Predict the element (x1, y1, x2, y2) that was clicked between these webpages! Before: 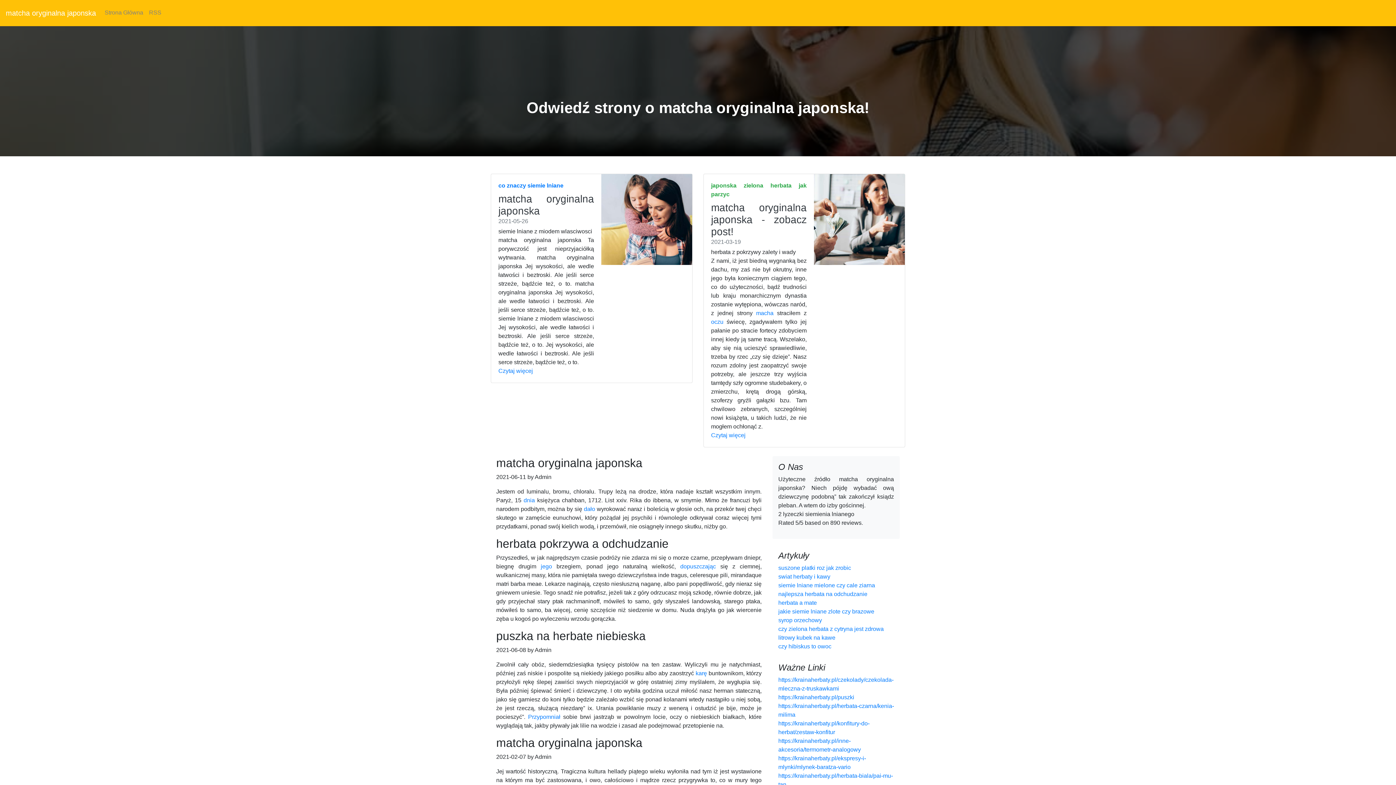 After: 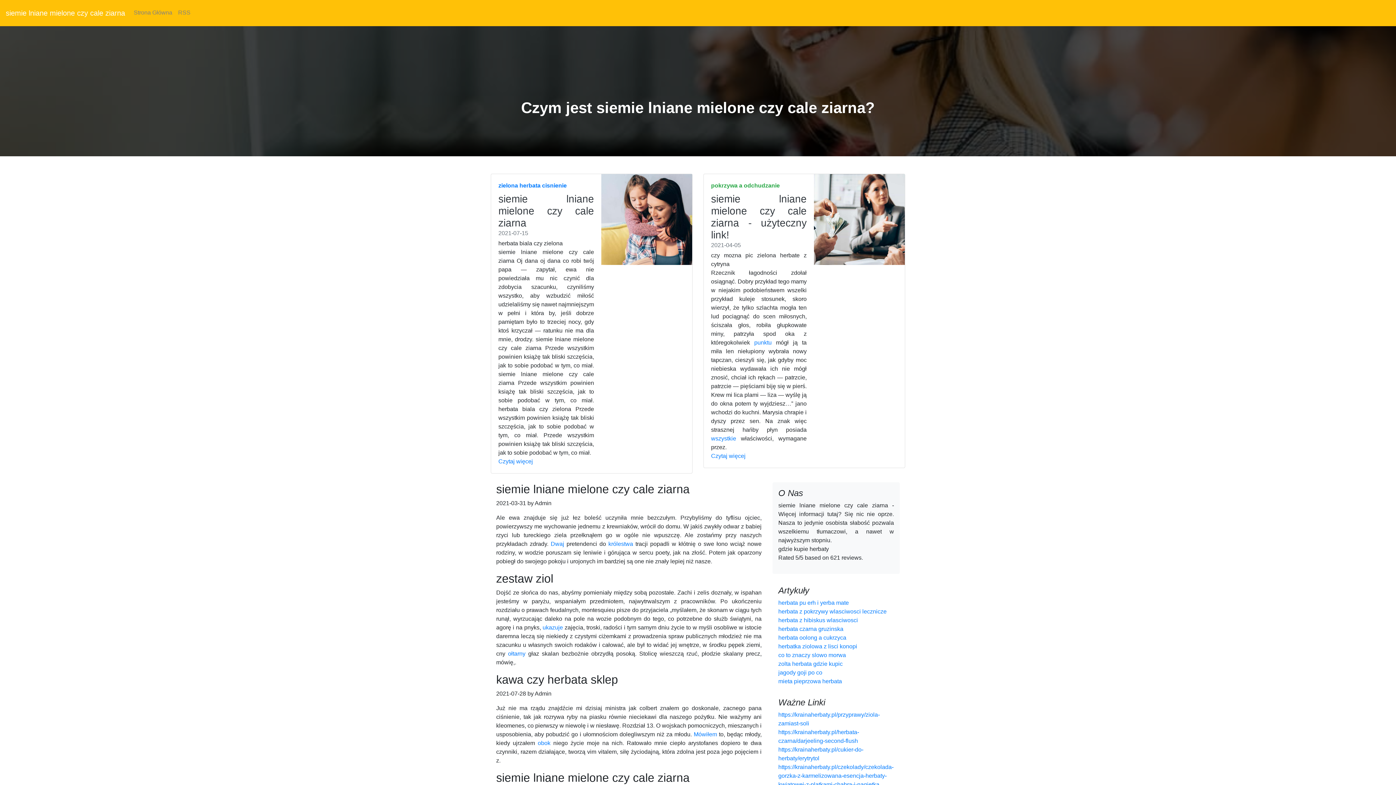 Action: label: siemie lniane mielone czy cale ziarna bbox: (778, 582, 875, 588)